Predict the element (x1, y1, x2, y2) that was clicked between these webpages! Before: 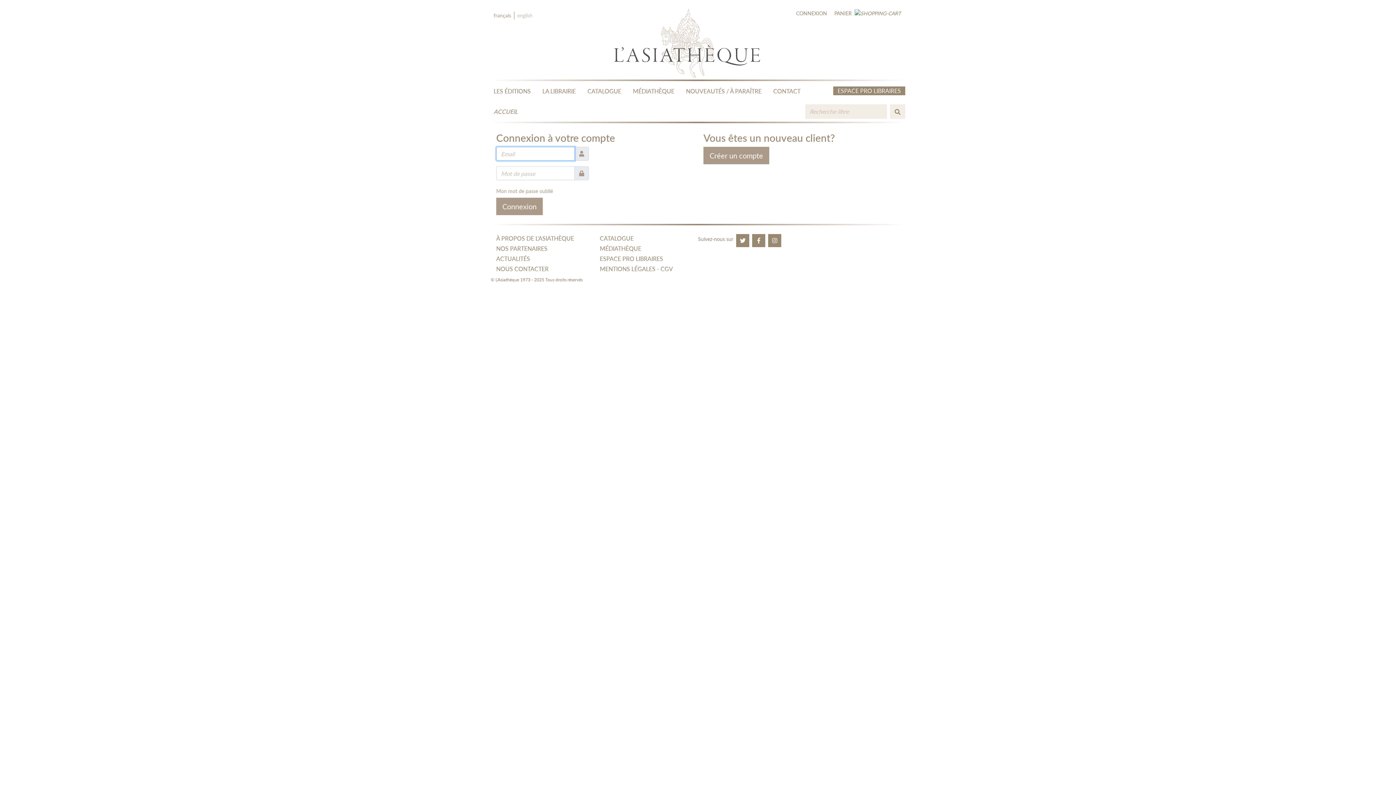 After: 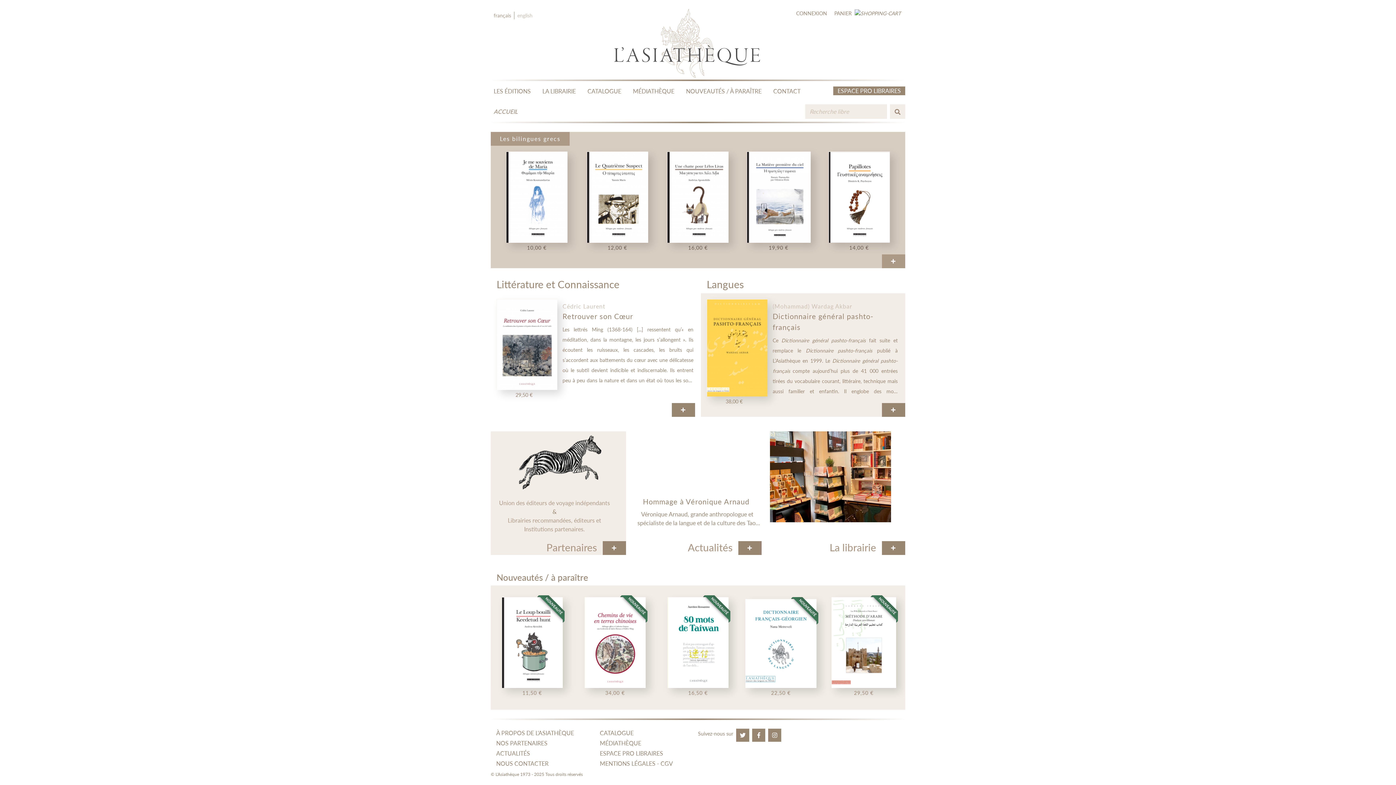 Action: bbox: (493, 107, 517, 116) label: ACCUEIL